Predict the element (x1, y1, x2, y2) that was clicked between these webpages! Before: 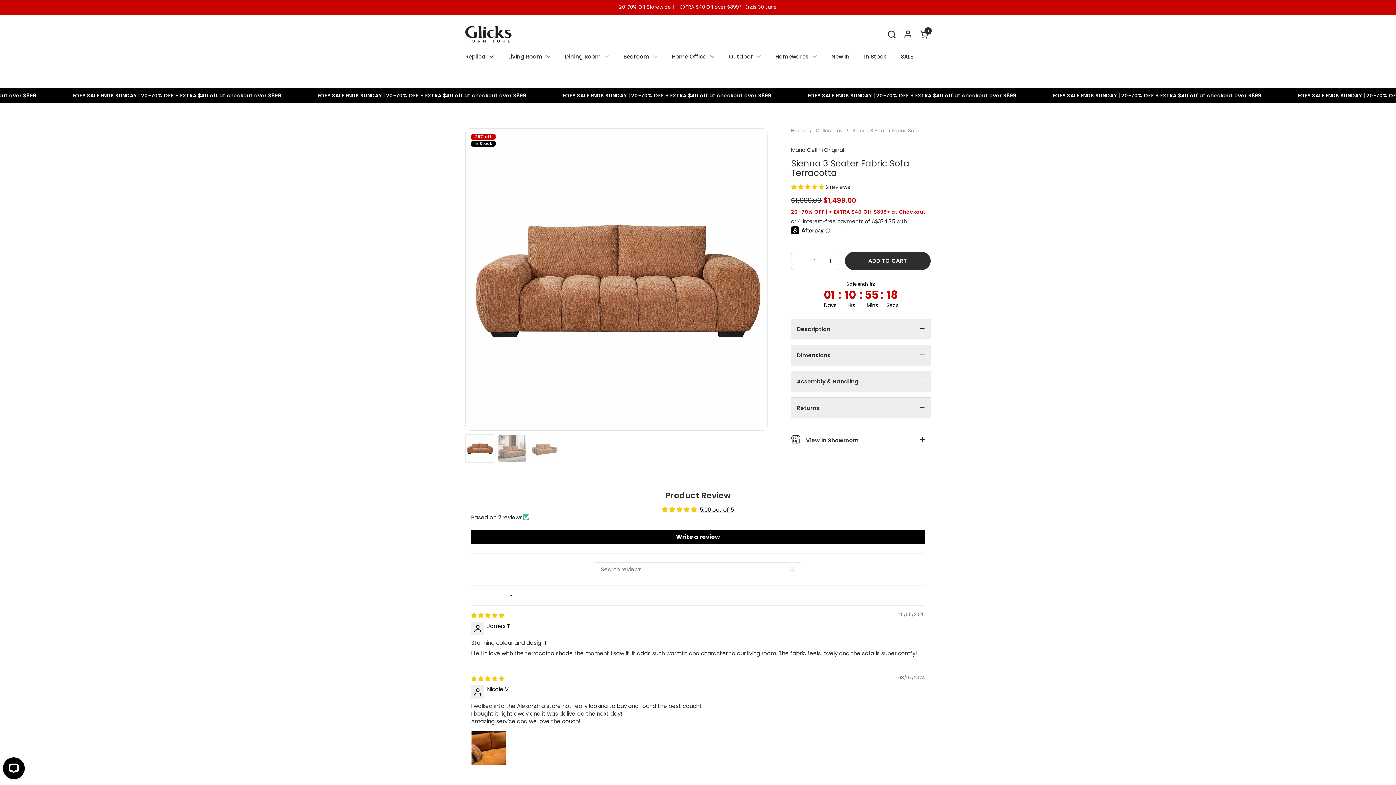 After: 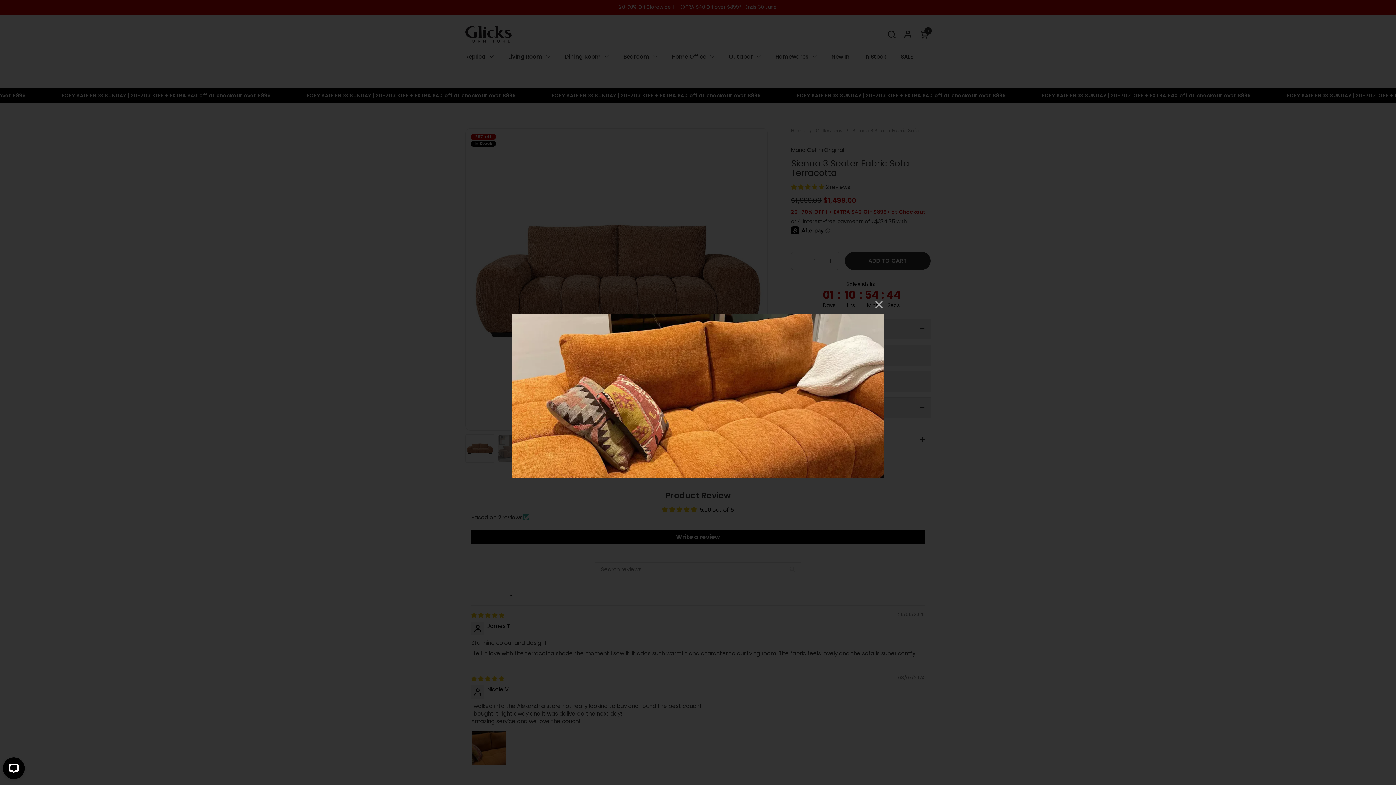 Action: bbox: (471, 731, 506, 766) label: Link to user picture 1